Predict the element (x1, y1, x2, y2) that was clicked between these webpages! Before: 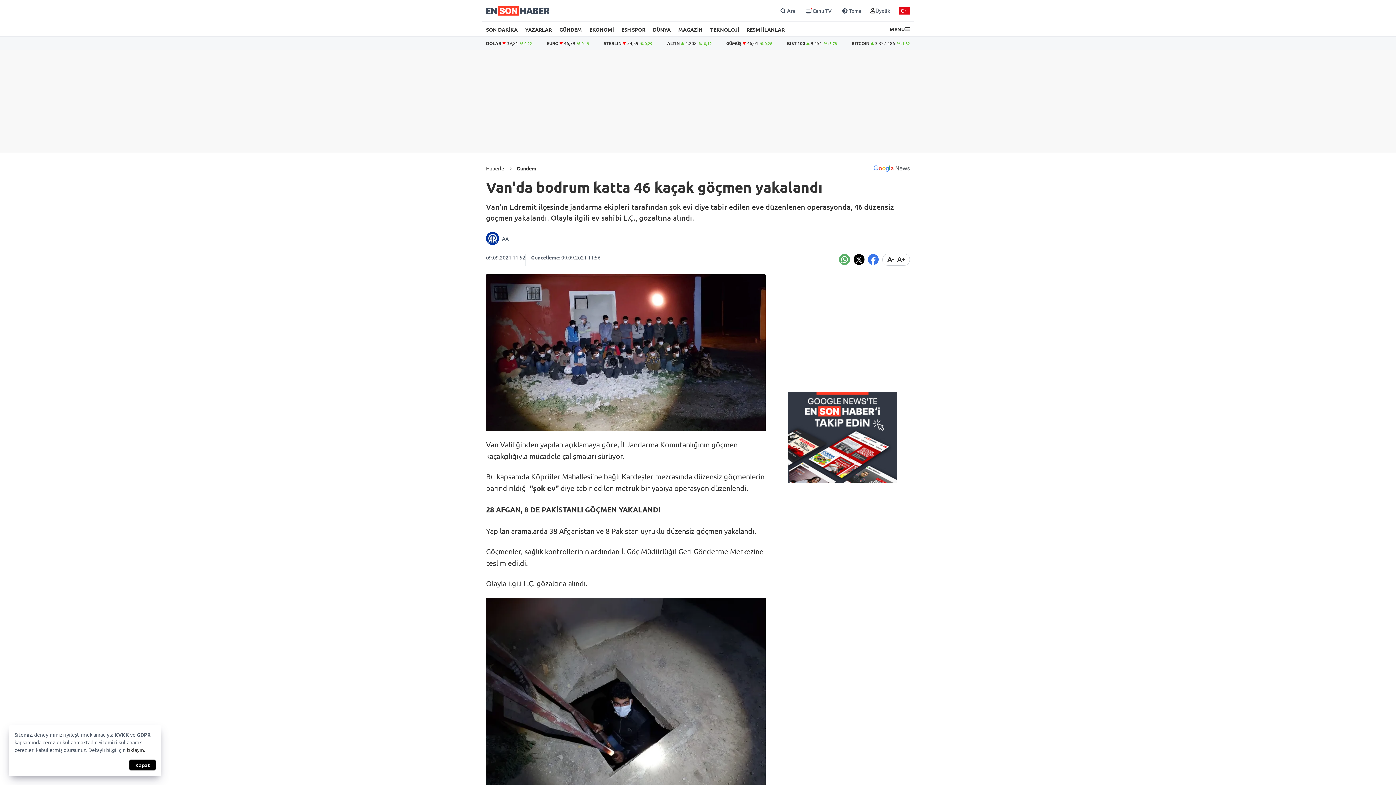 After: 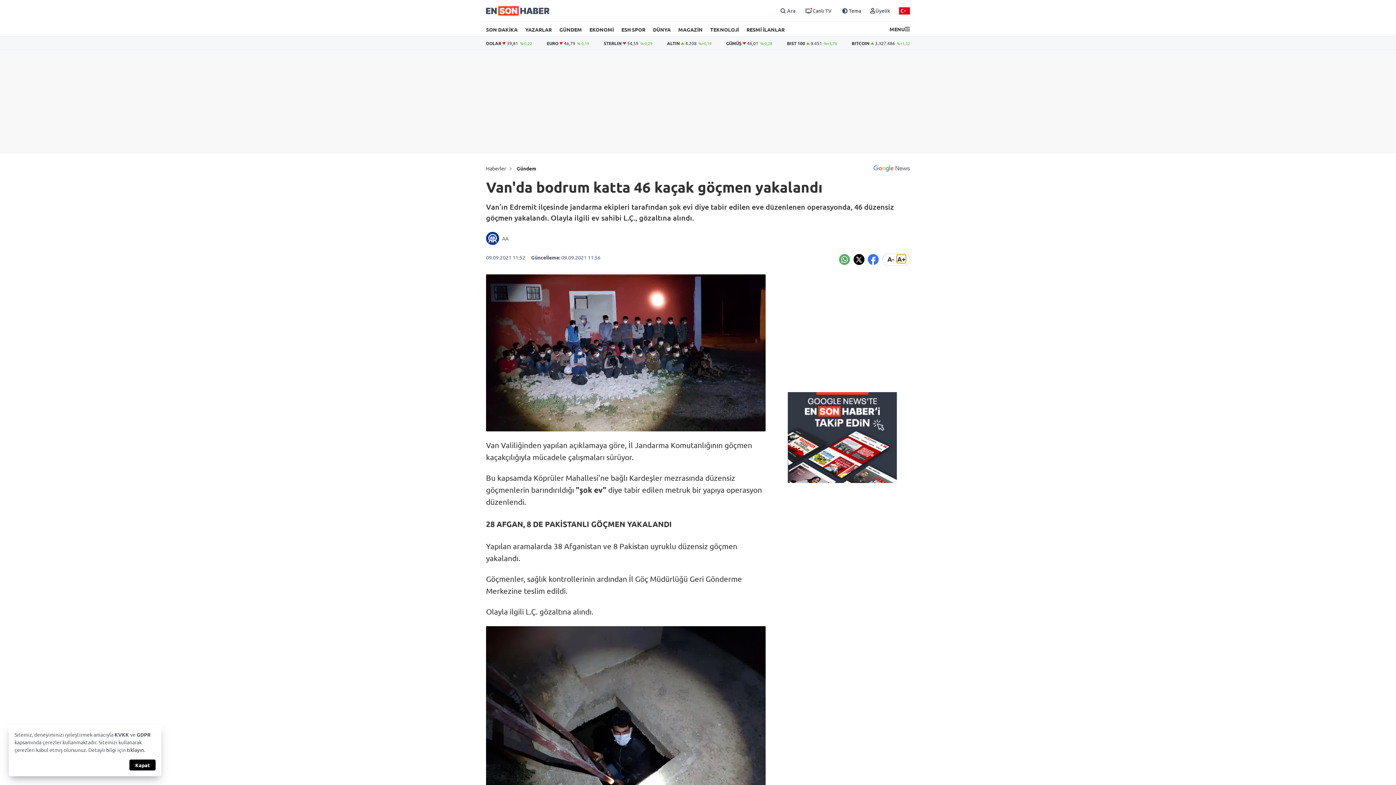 Action: label: Metni Büyüt bbox: (896, 255, 906, 262)